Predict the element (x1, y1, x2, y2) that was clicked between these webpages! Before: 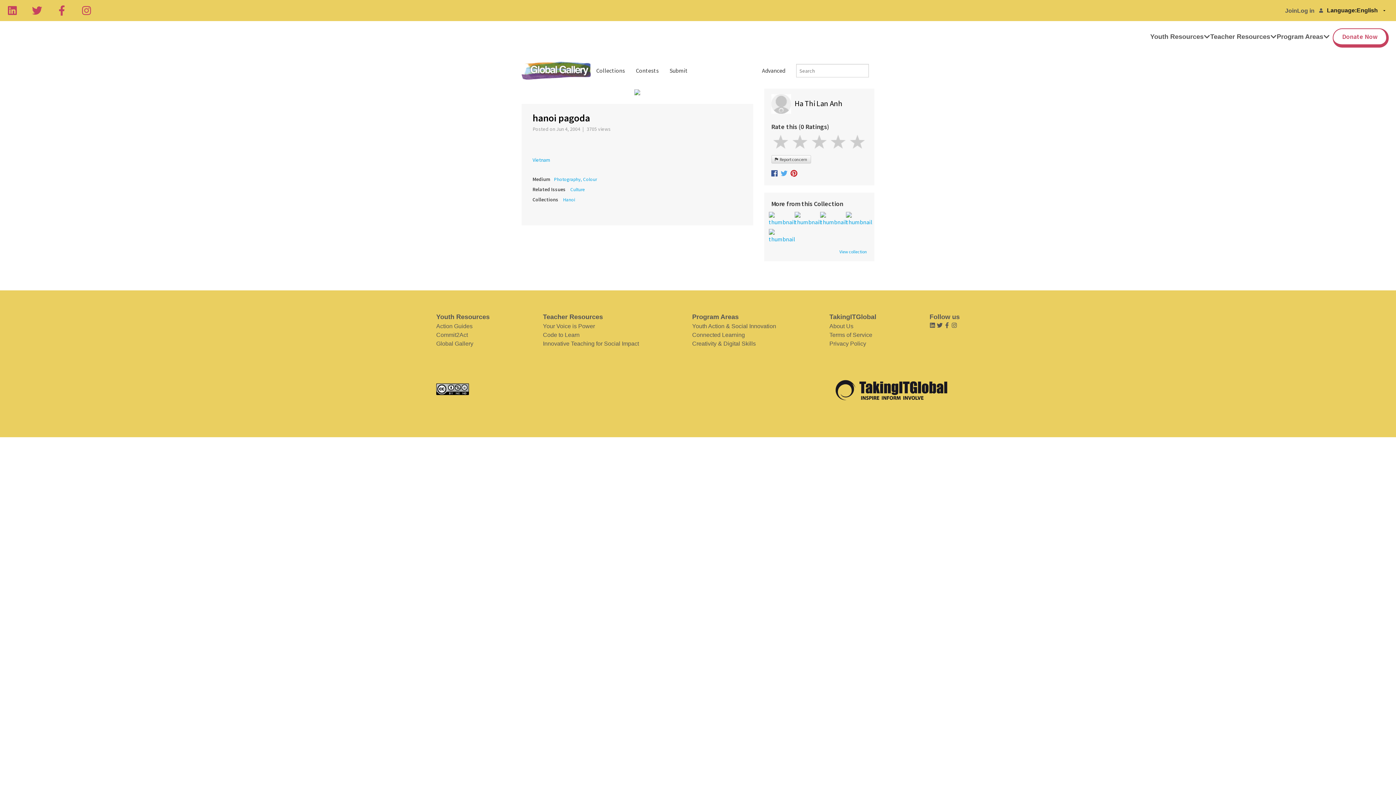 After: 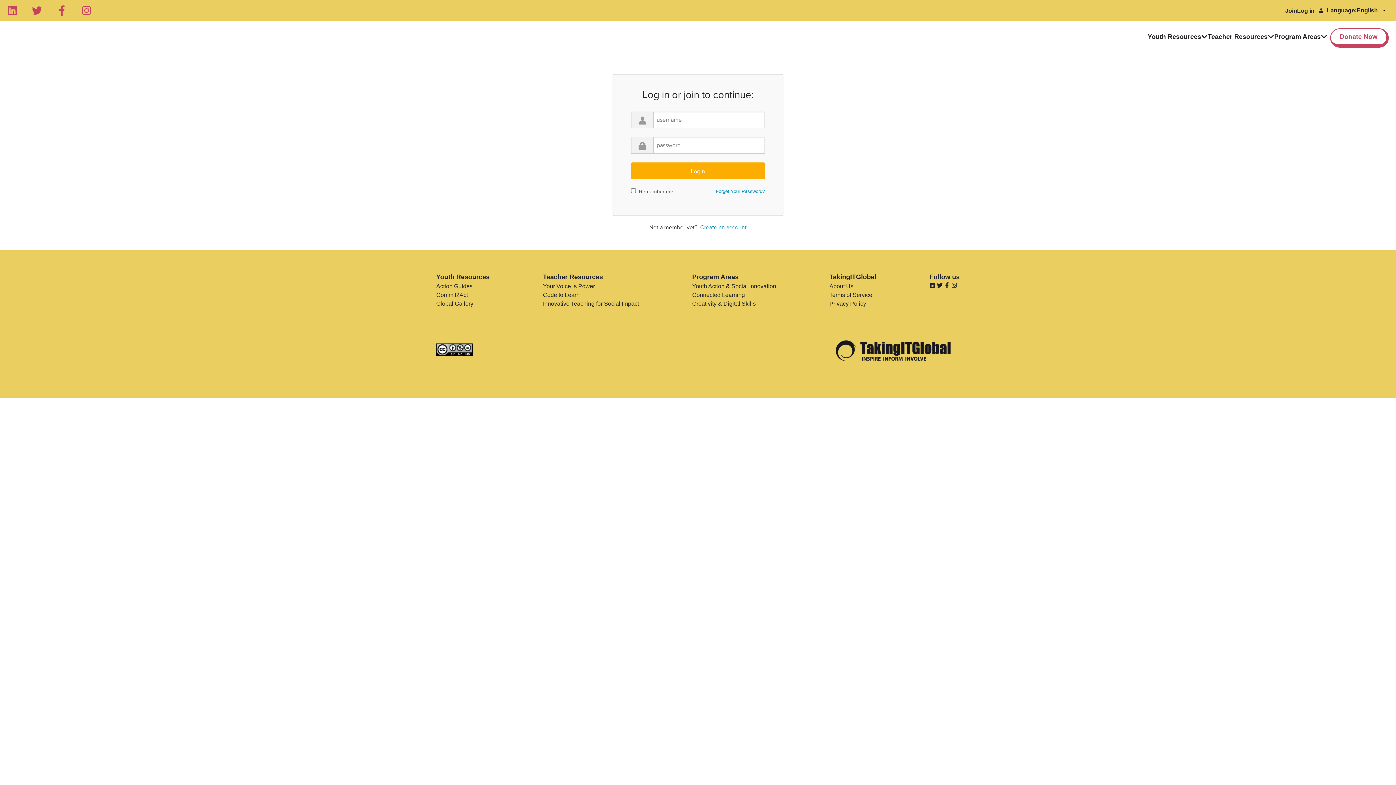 Action: bbox: (809, 134, 828, 148)